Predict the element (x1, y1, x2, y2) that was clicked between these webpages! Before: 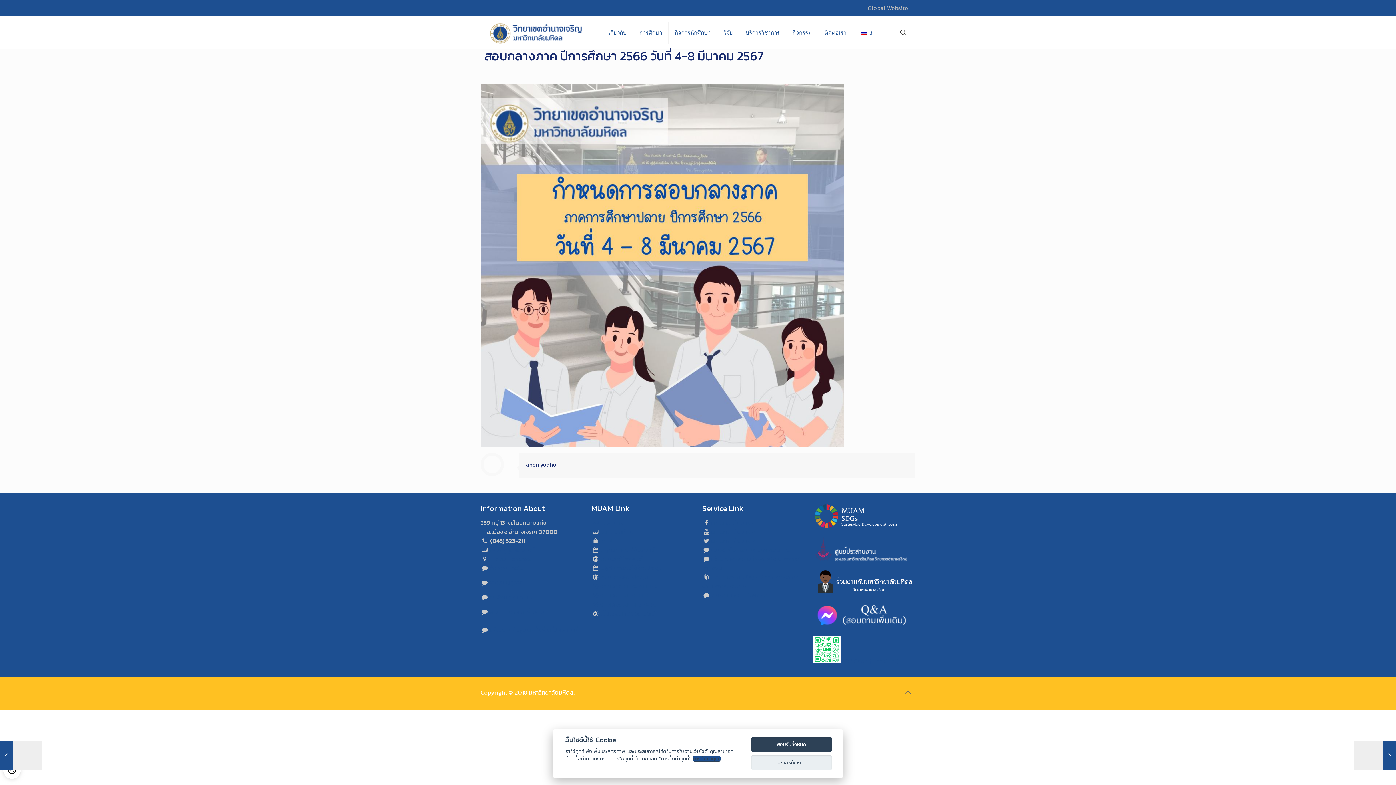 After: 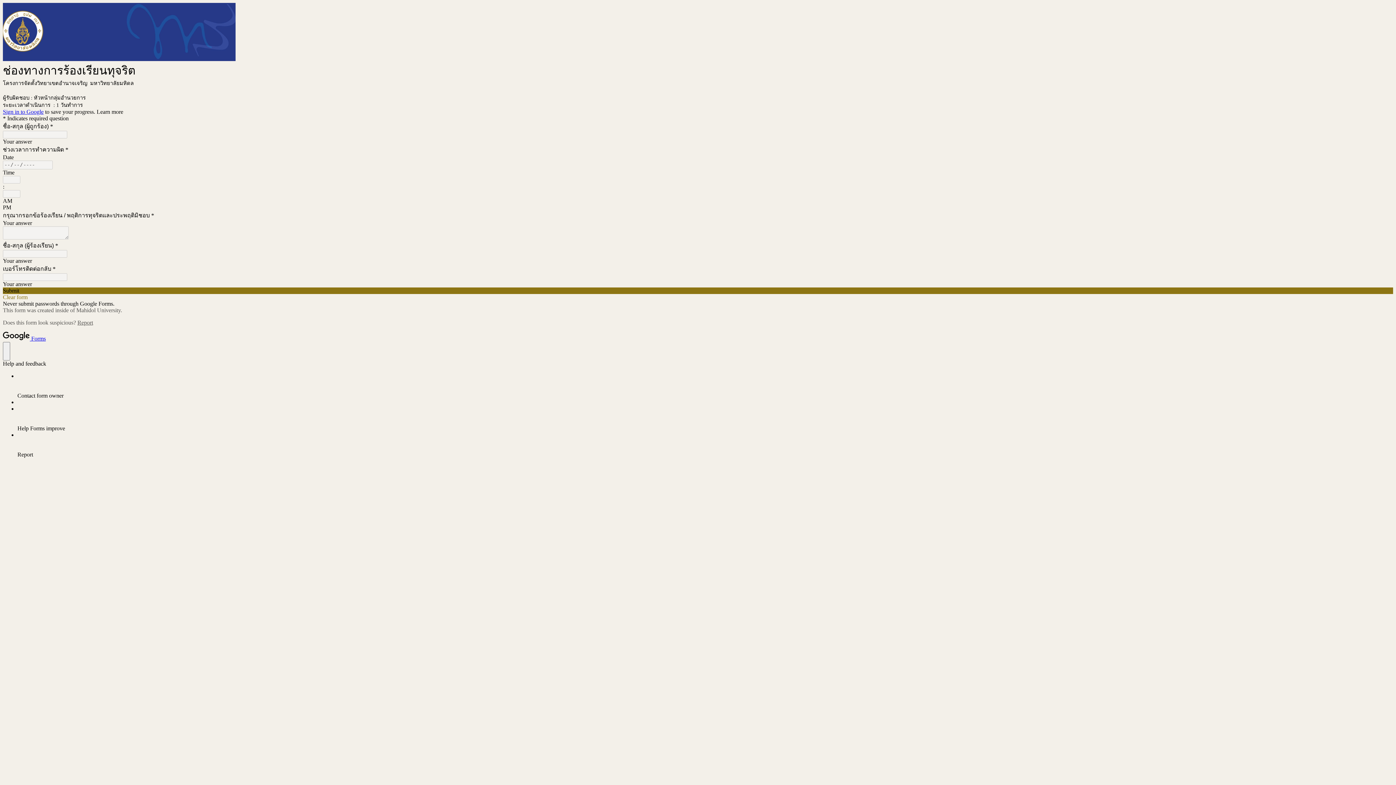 Action: label: ร้องเรียนทุจริต bbox: (488, 578, 523, 587)